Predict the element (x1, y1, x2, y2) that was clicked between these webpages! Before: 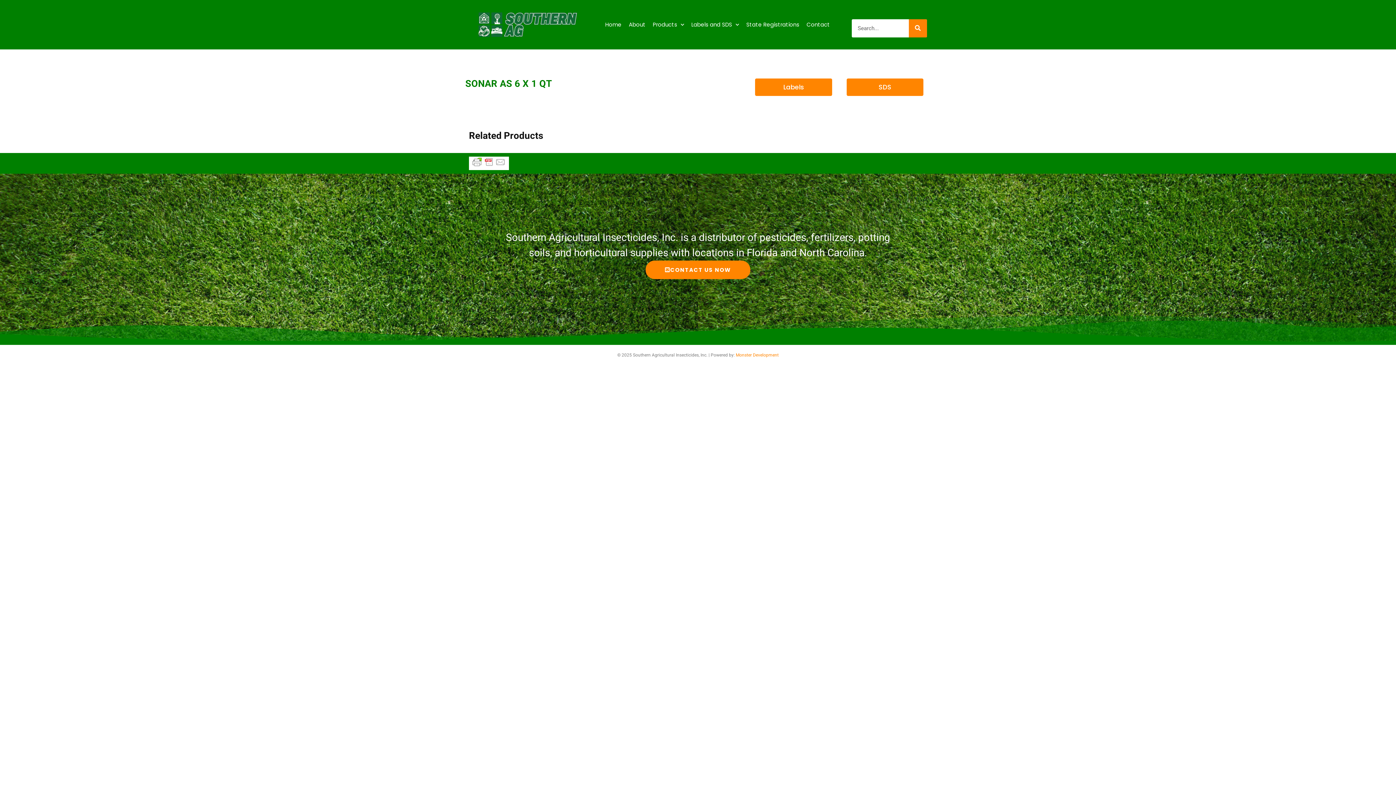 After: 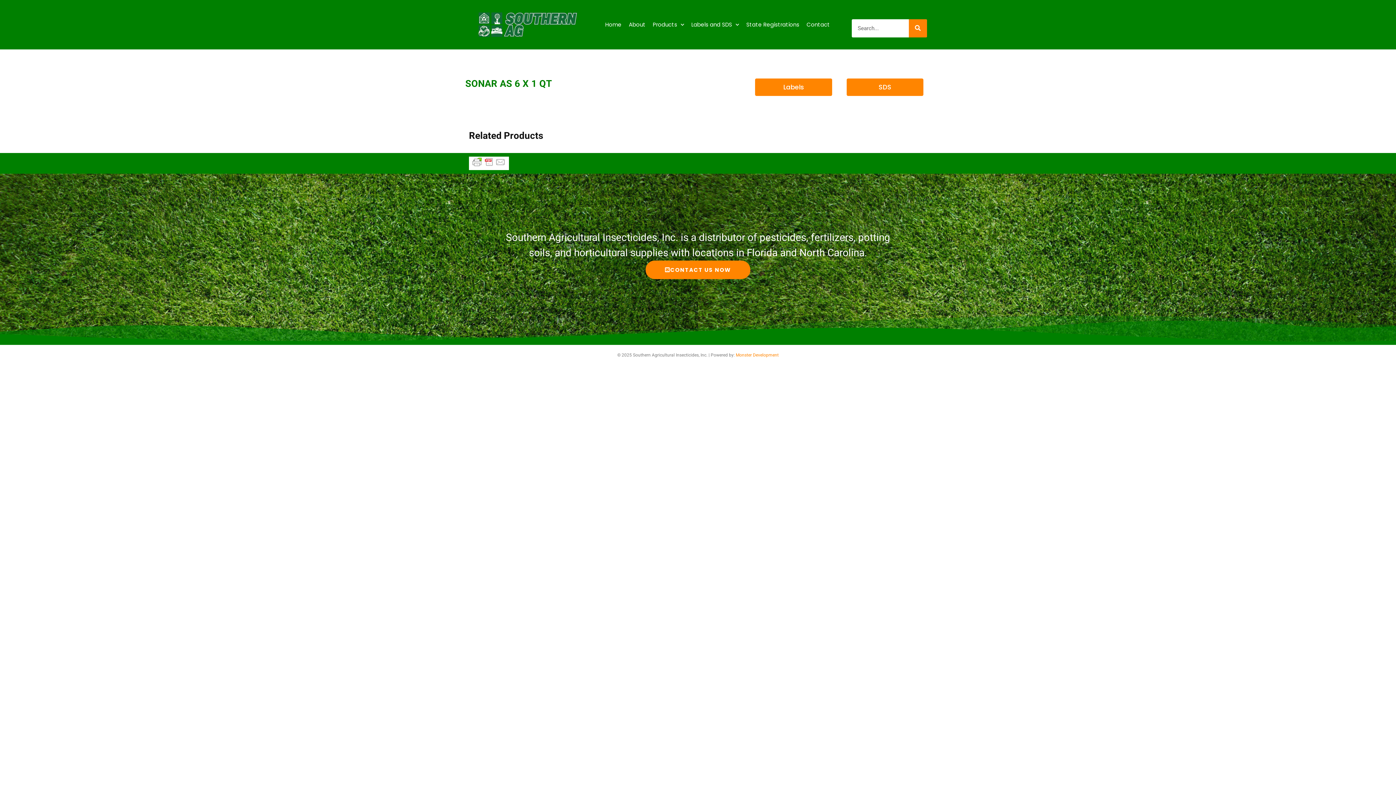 Action: label: SDS bbox: (846, 78, 923, 95)